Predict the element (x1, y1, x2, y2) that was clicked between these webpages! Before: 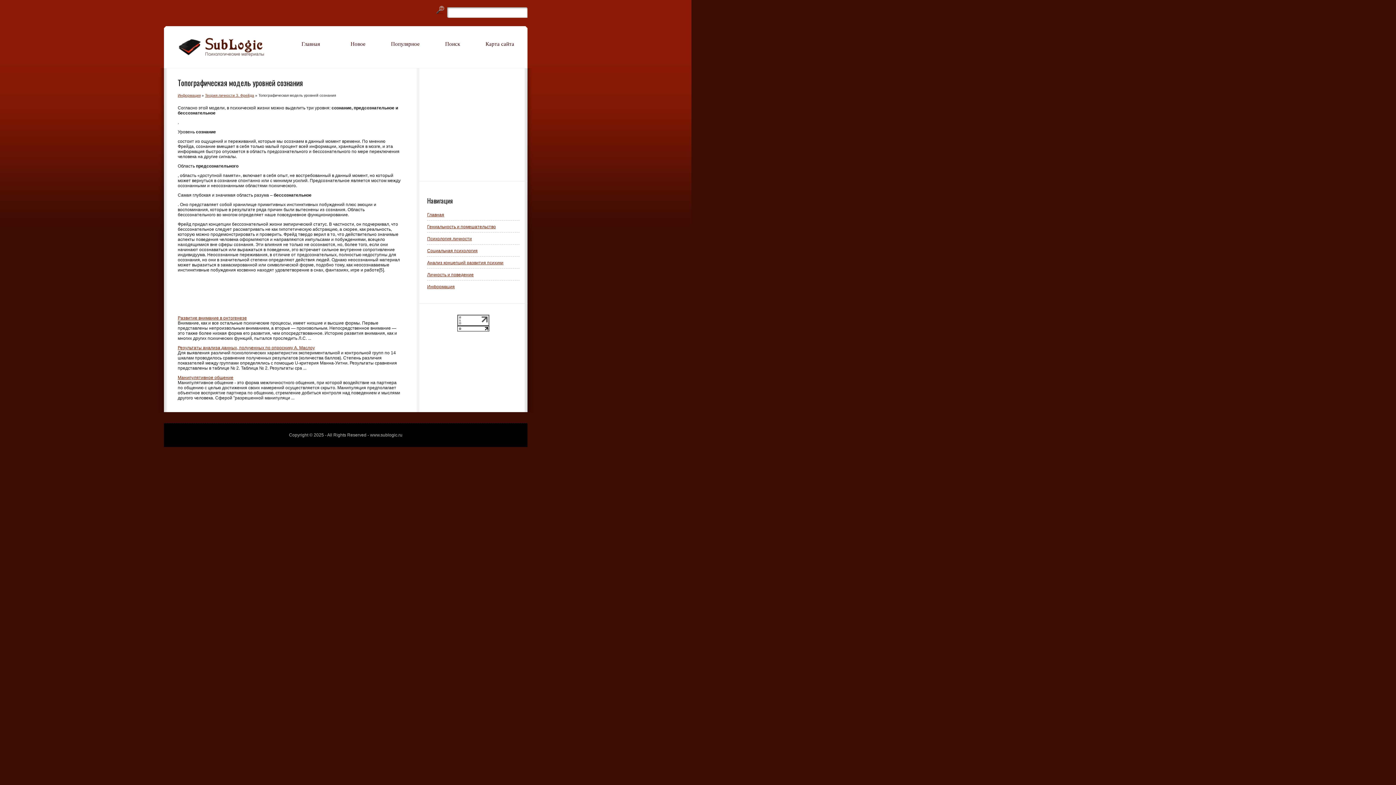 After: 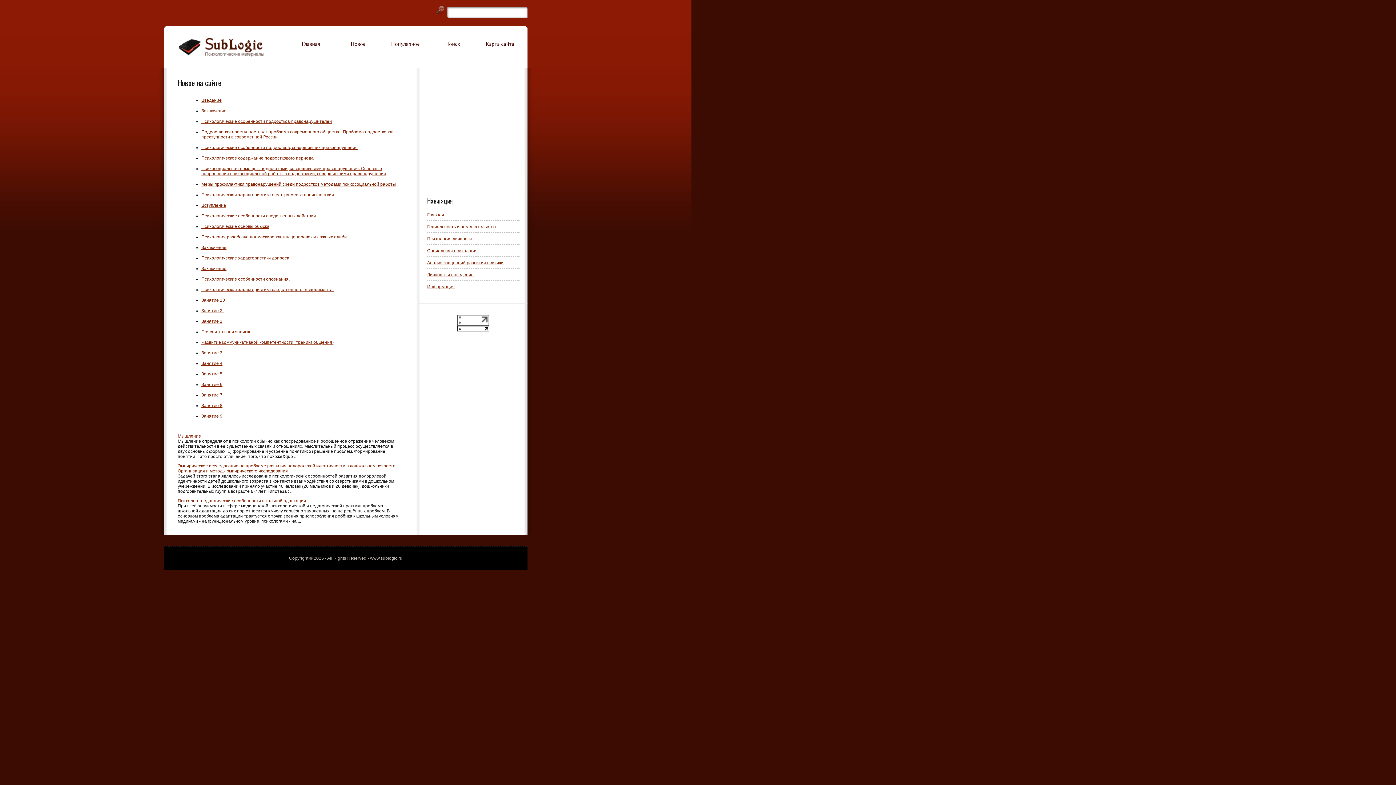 Action: label: Новое bbox: (350, 41, 365, 46)